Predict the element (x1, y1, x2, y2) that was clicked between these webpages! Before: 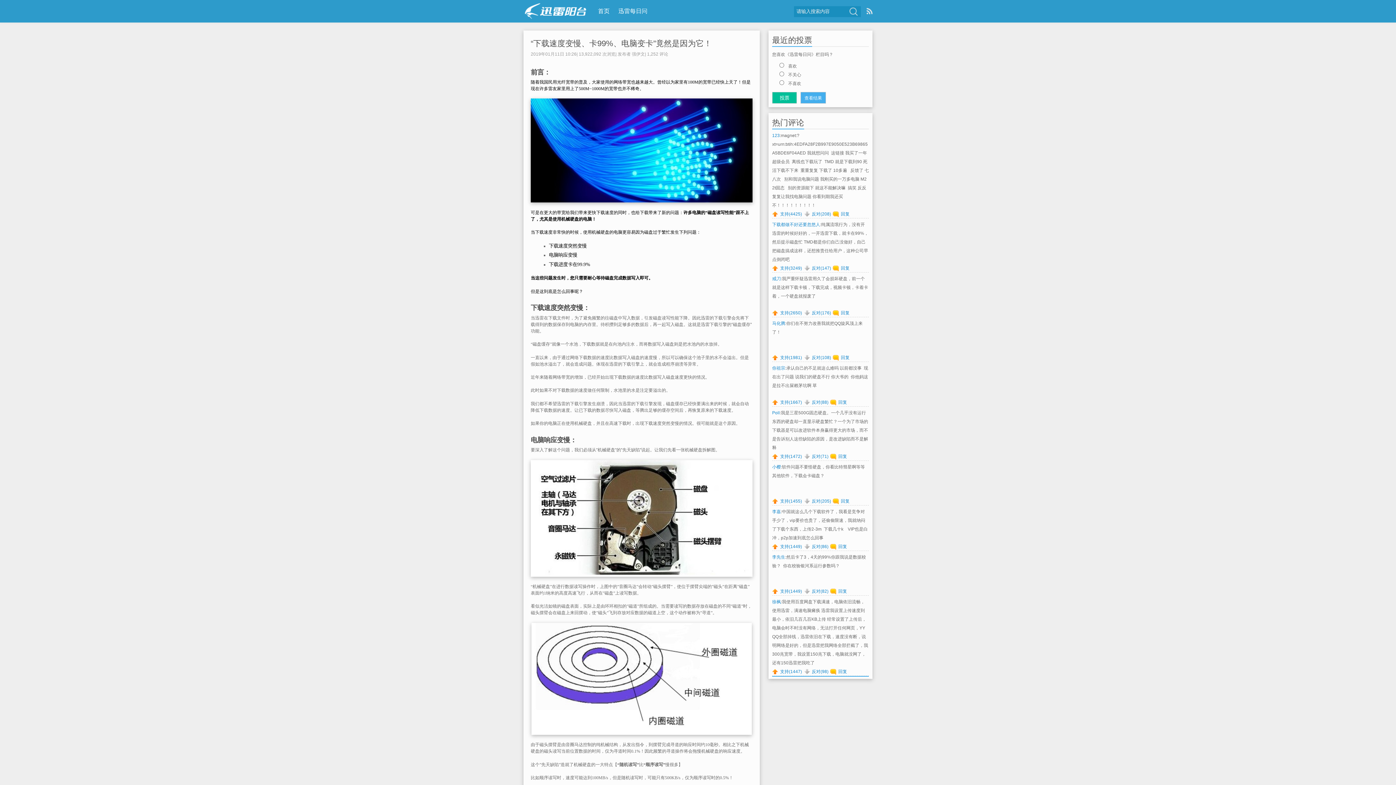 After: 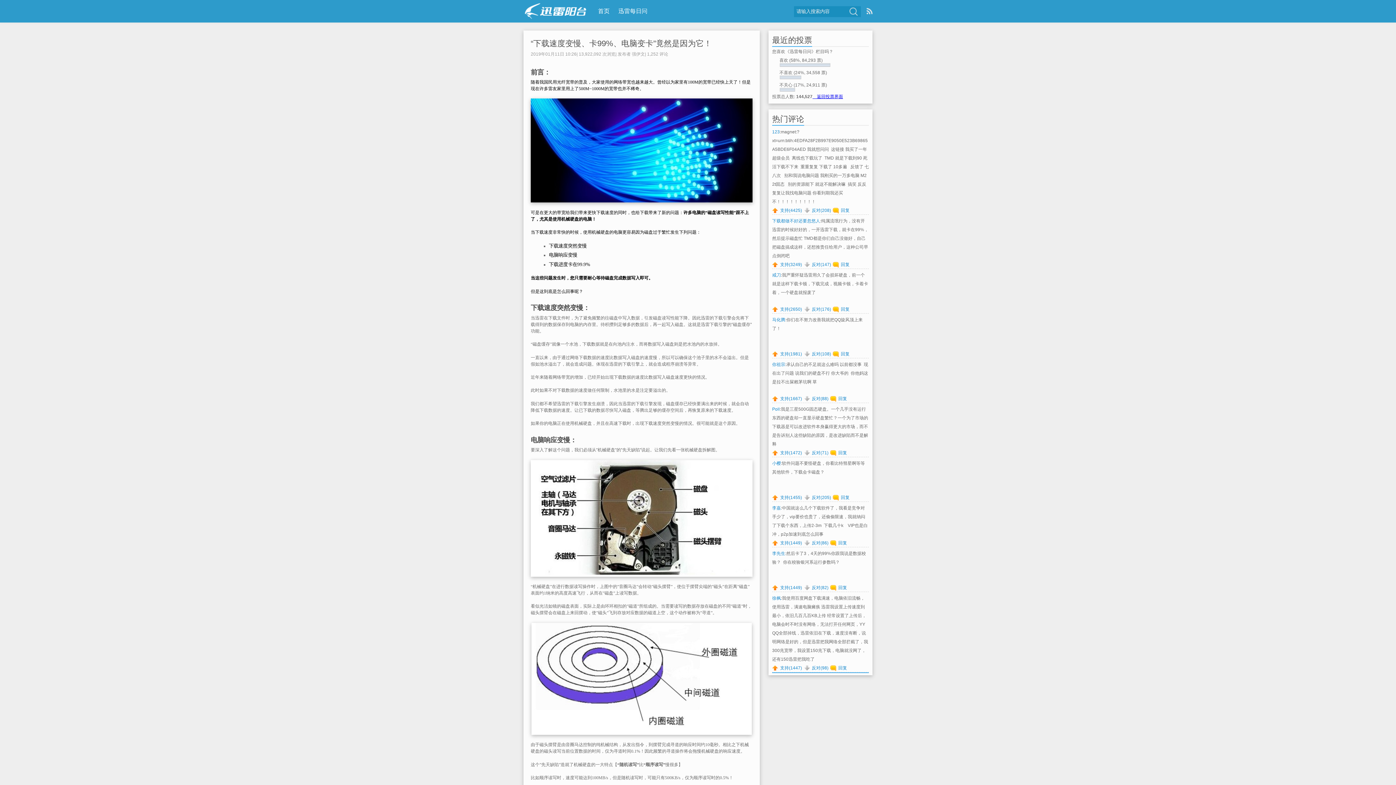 Action: bbox: (800, 92, 826, 103) label: 查看结果